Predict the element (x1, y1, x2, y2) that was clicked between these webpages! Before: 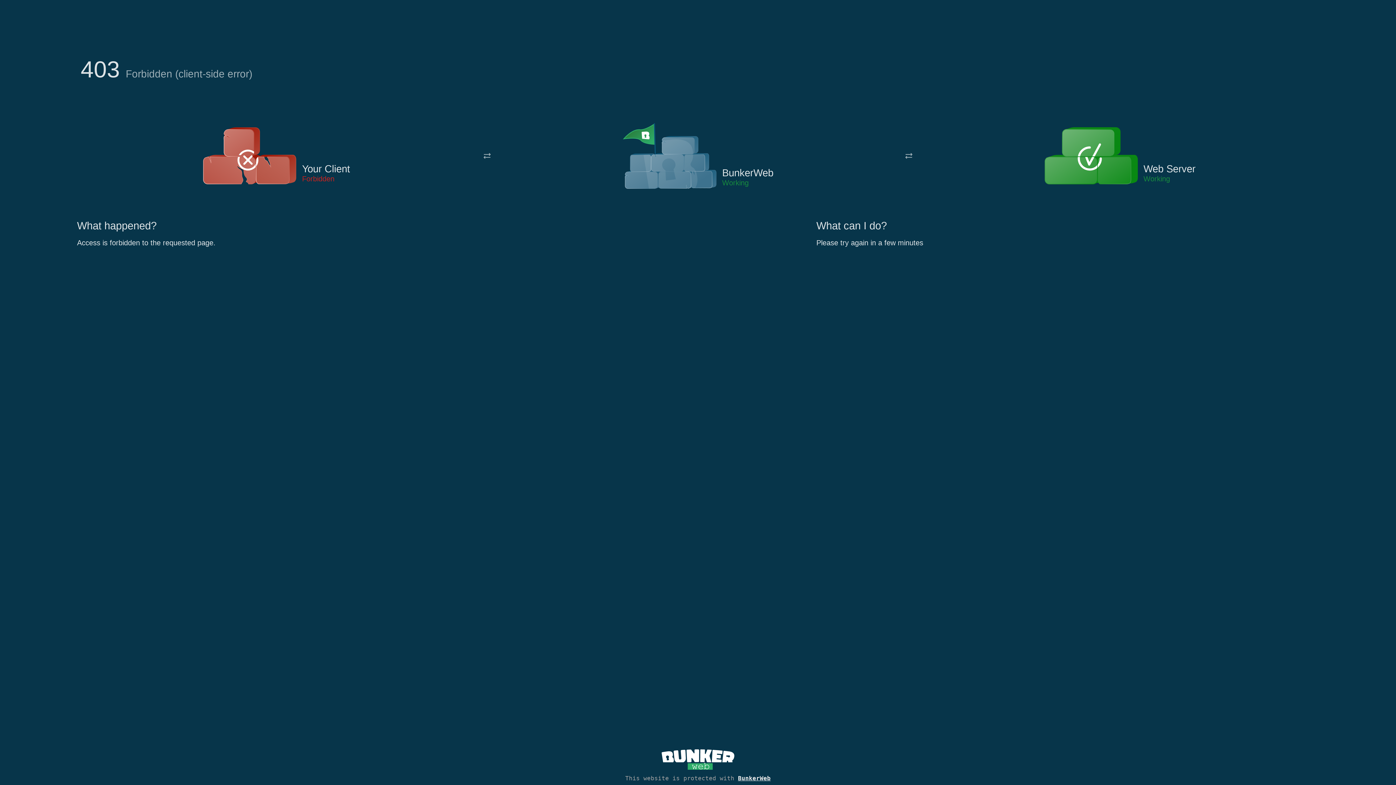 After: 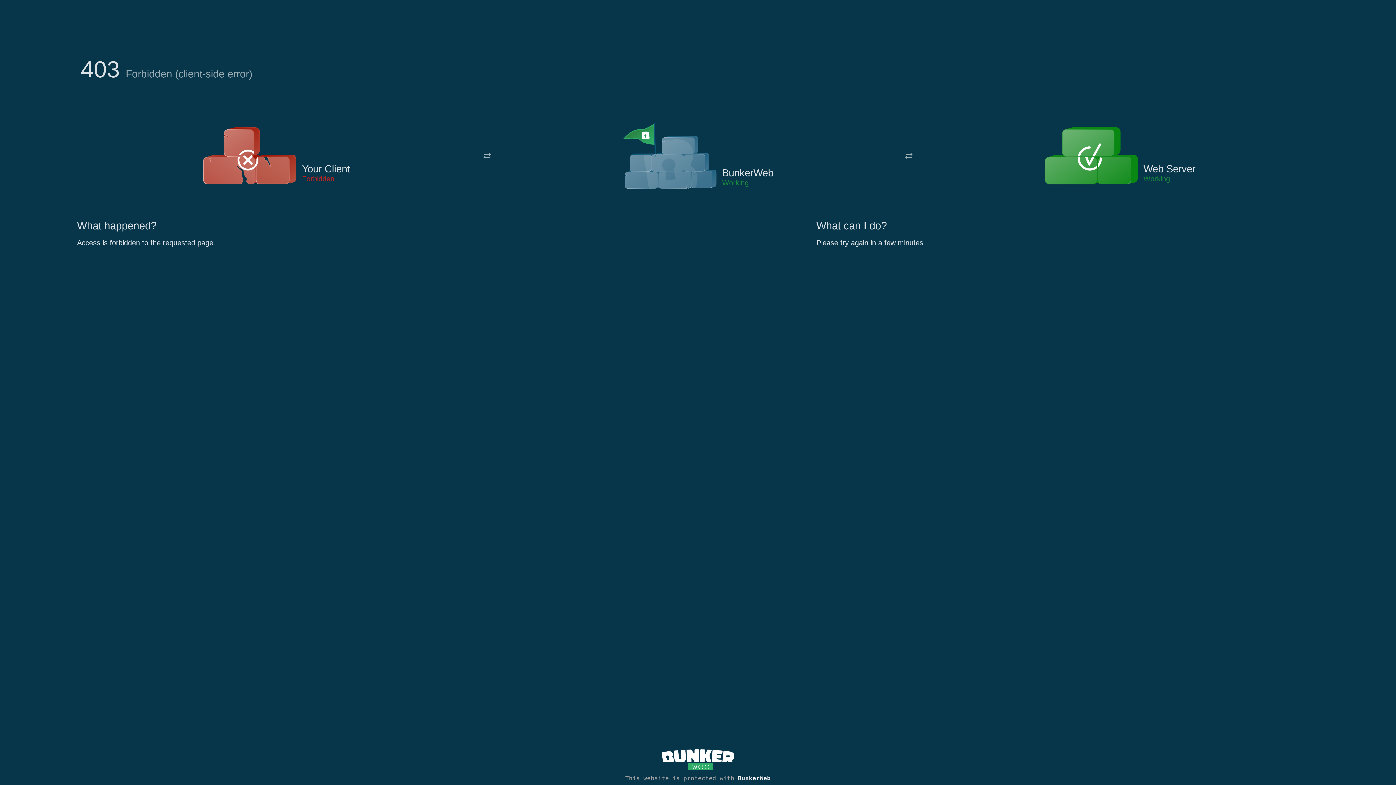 Action: bbox: (622, 122, 717, 191)